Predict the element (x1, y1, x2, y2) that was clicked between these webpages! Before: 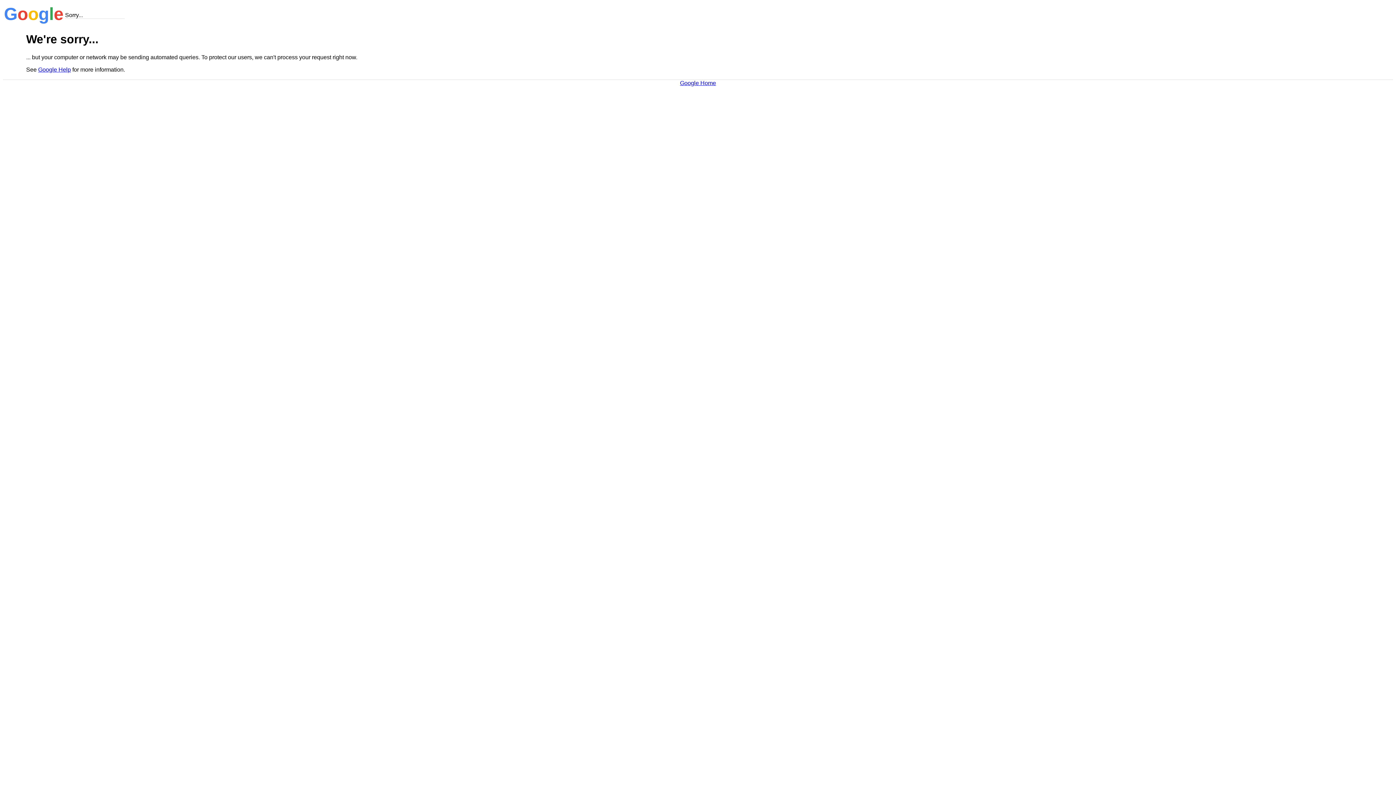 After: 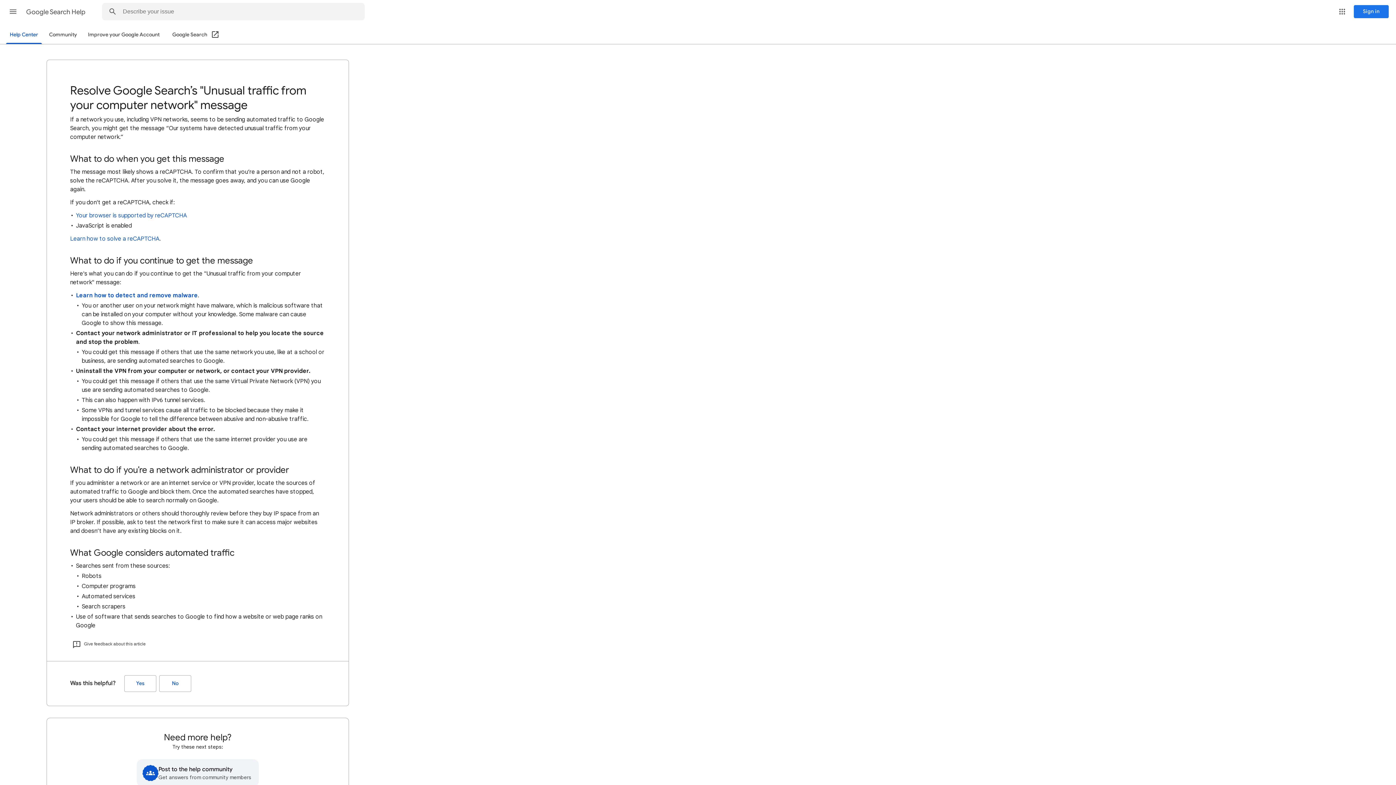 Action: label: Google Help bbox: (38, 66, 70, 72)